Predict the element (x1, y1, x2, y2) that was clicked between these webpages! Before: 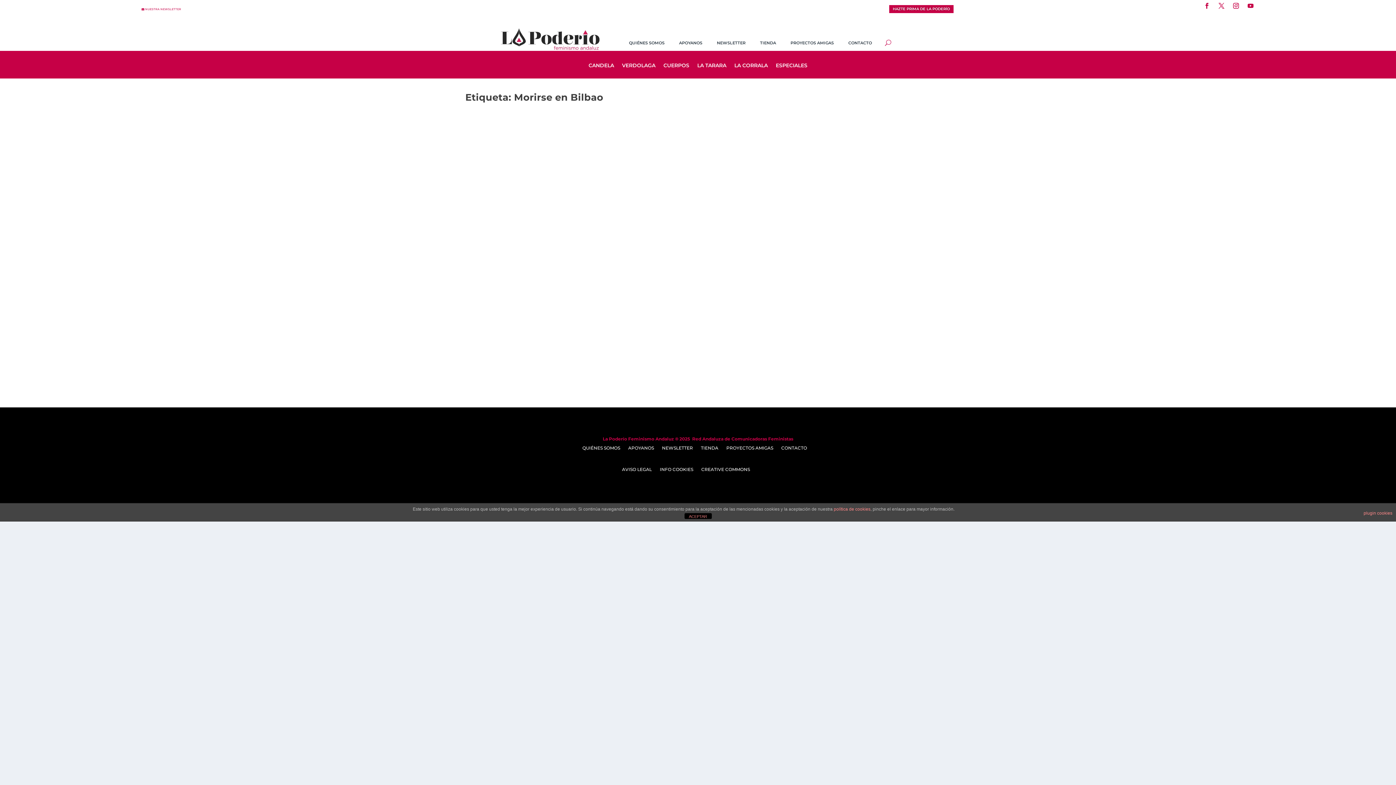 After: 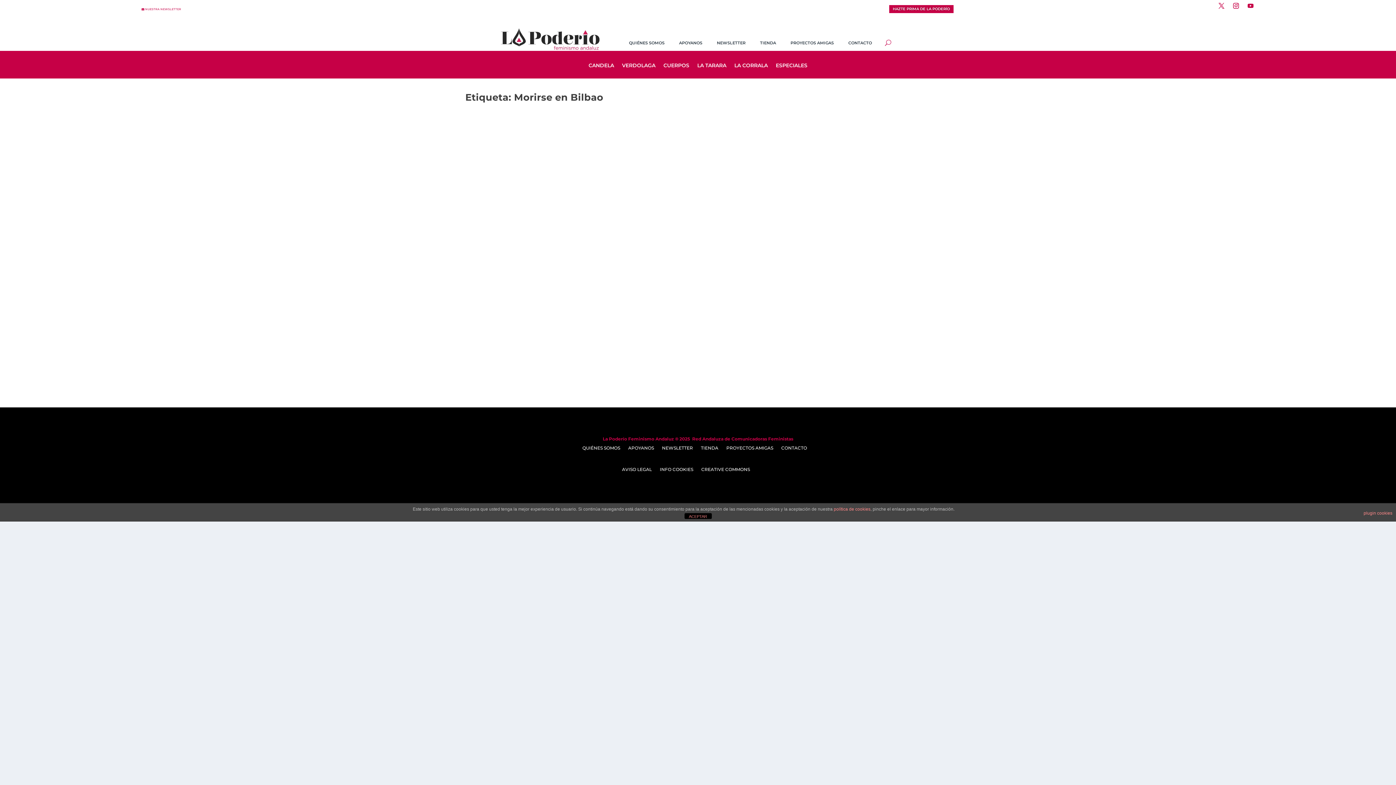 Action: bbox: (1201, 0, 1213, 11)